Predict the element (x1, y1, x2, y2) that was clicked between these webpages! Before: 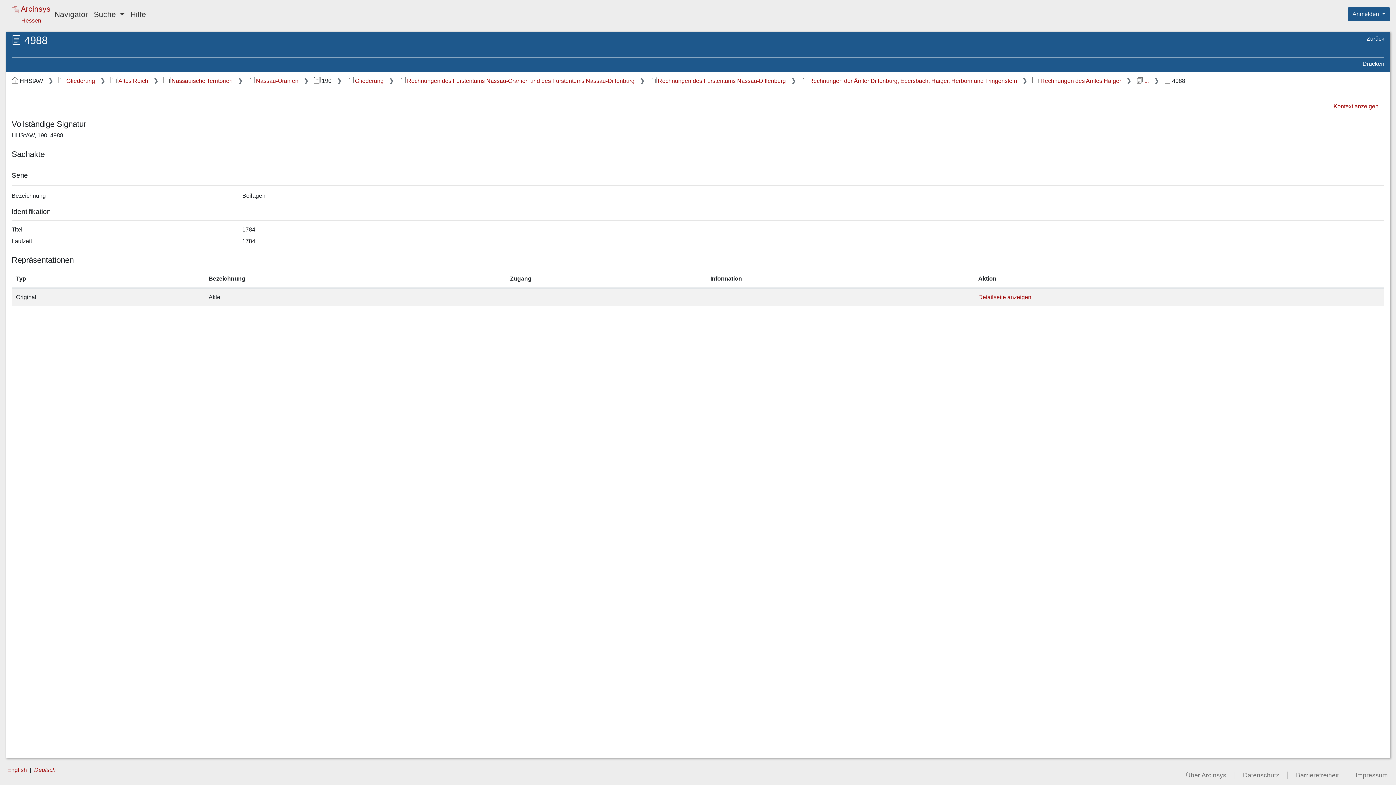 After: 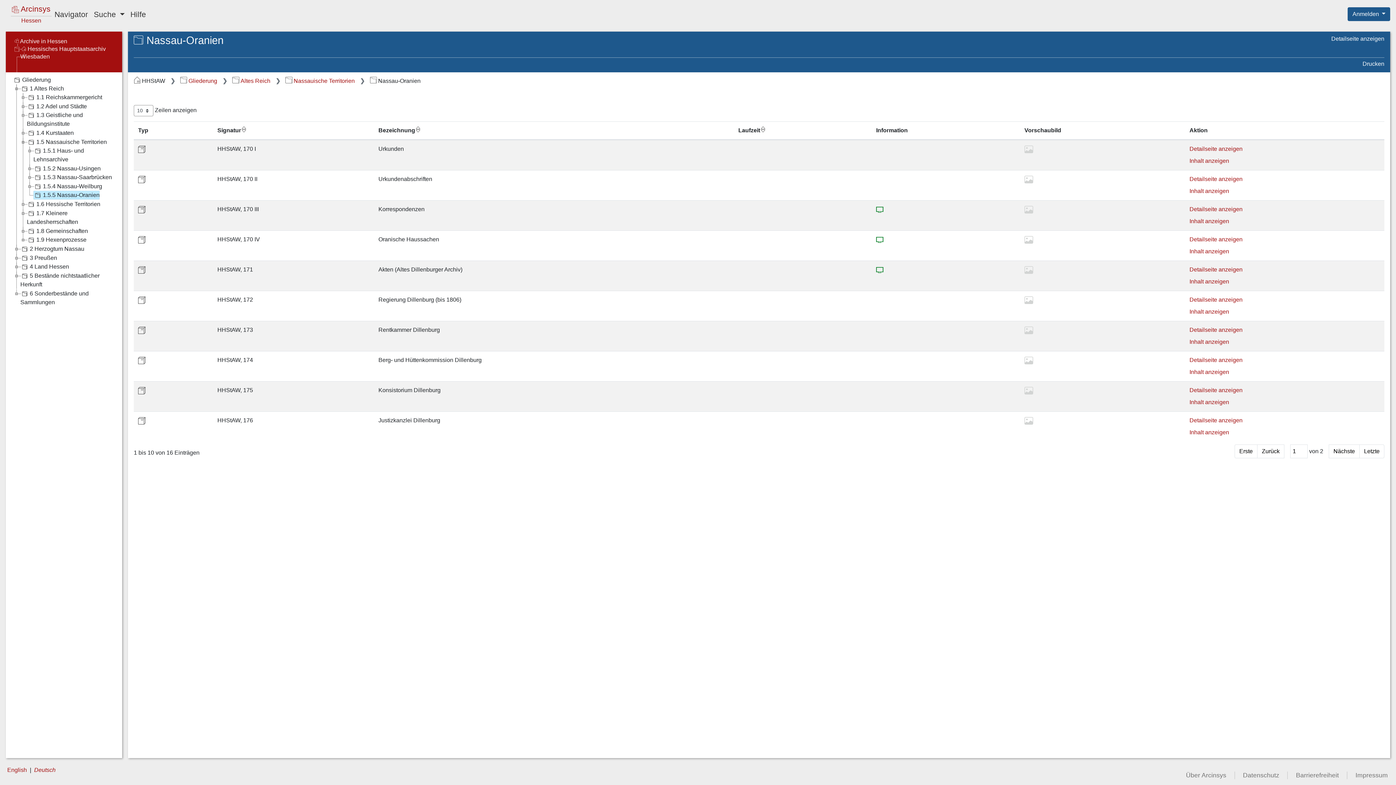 Action: bbox: (247, 77, 298, 84) label: Nassau-Oranien